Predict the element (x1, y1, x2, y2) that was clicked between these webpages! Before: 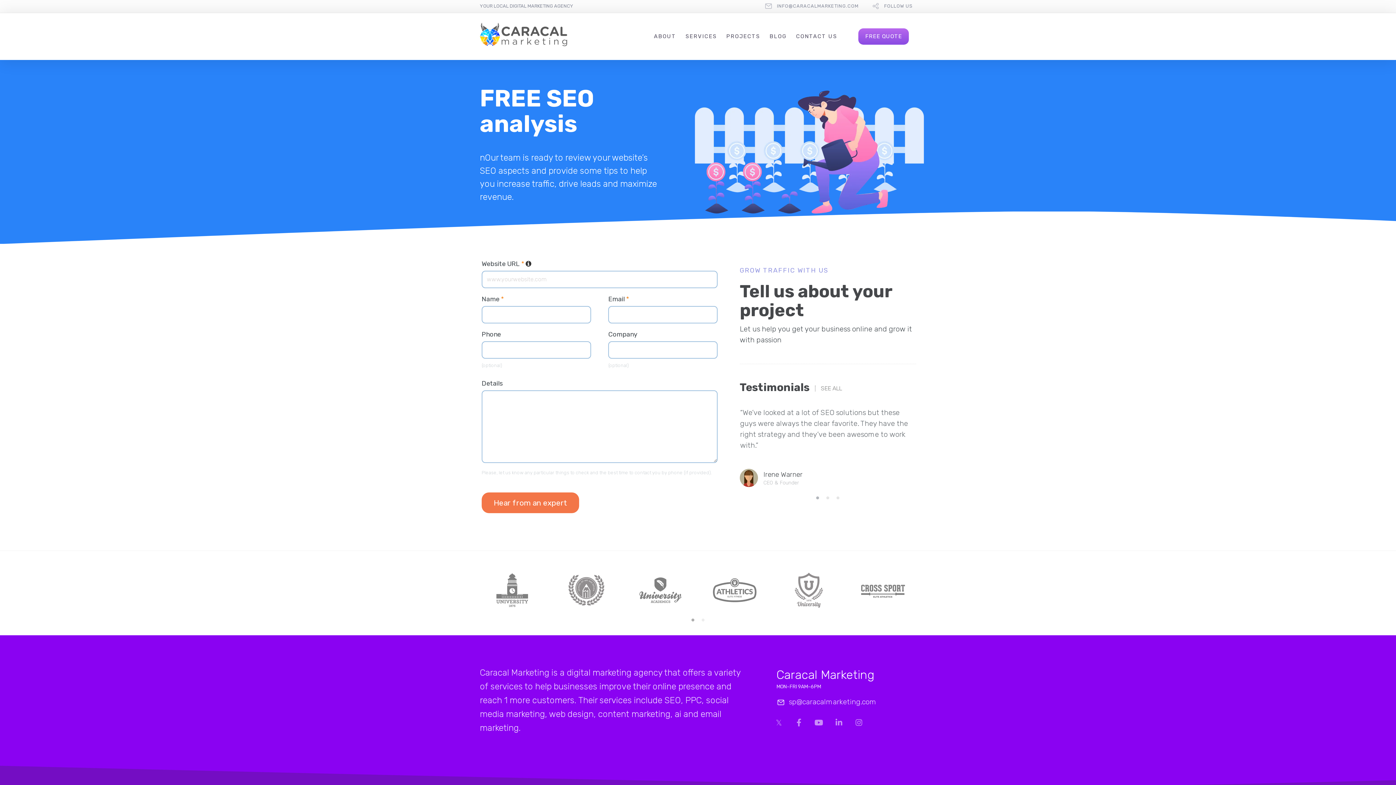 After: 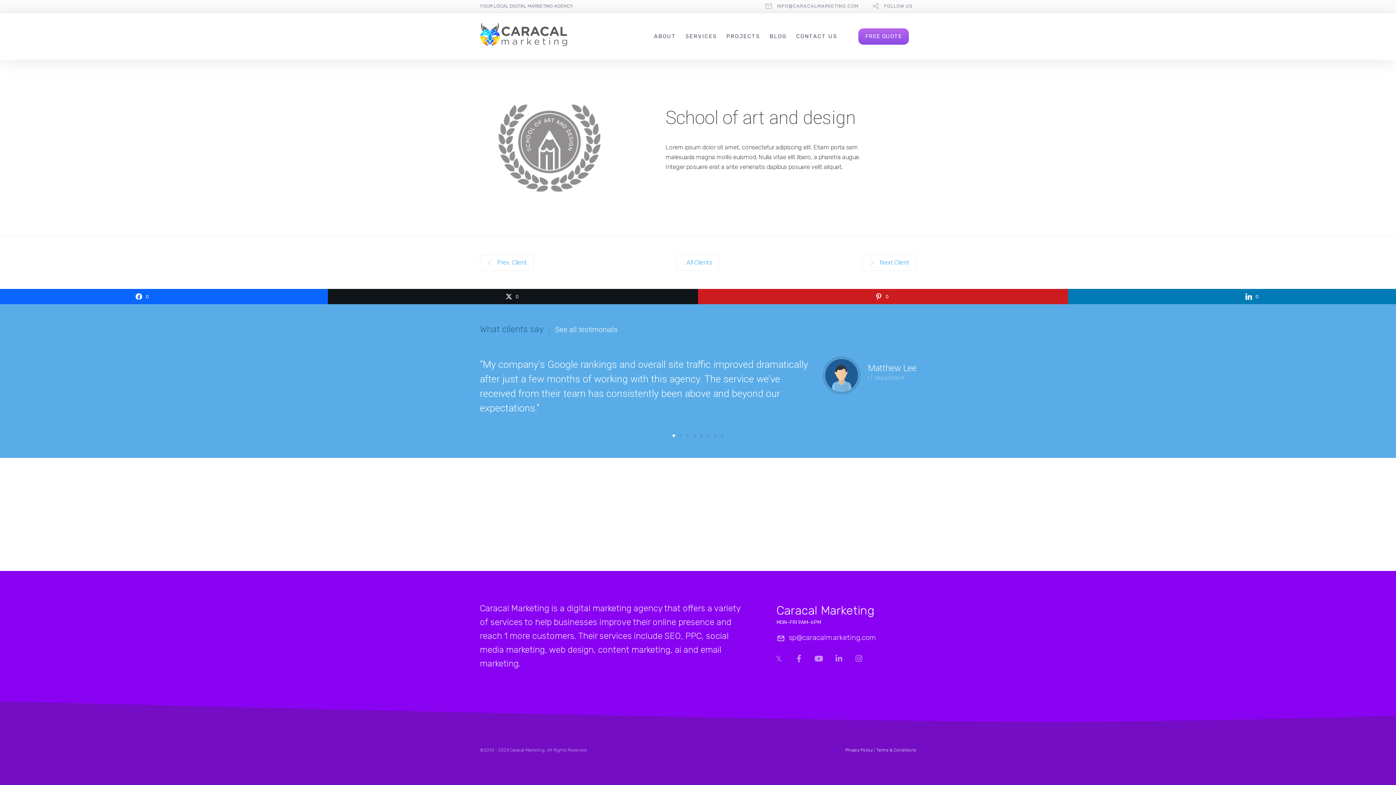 Action: bbox: (562, 566, 610, 614)